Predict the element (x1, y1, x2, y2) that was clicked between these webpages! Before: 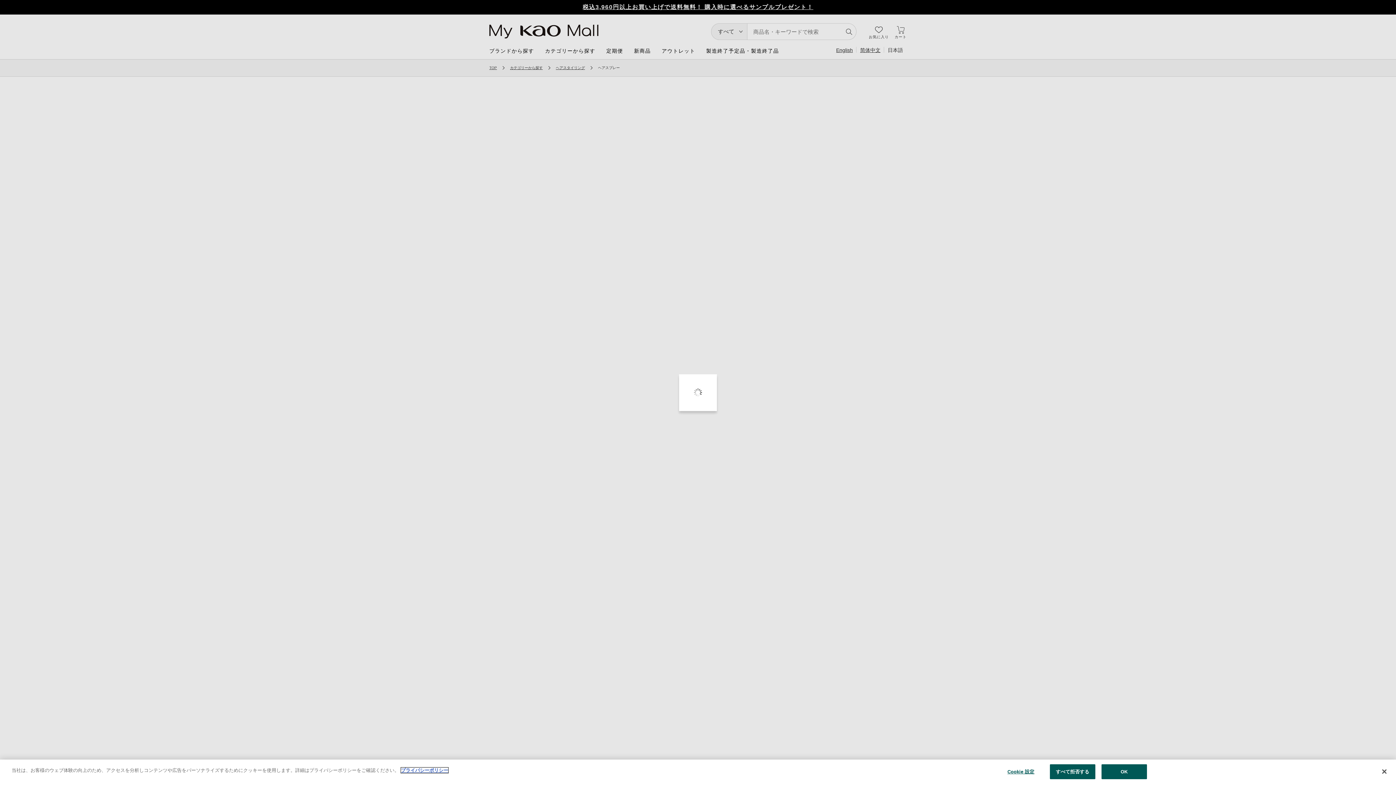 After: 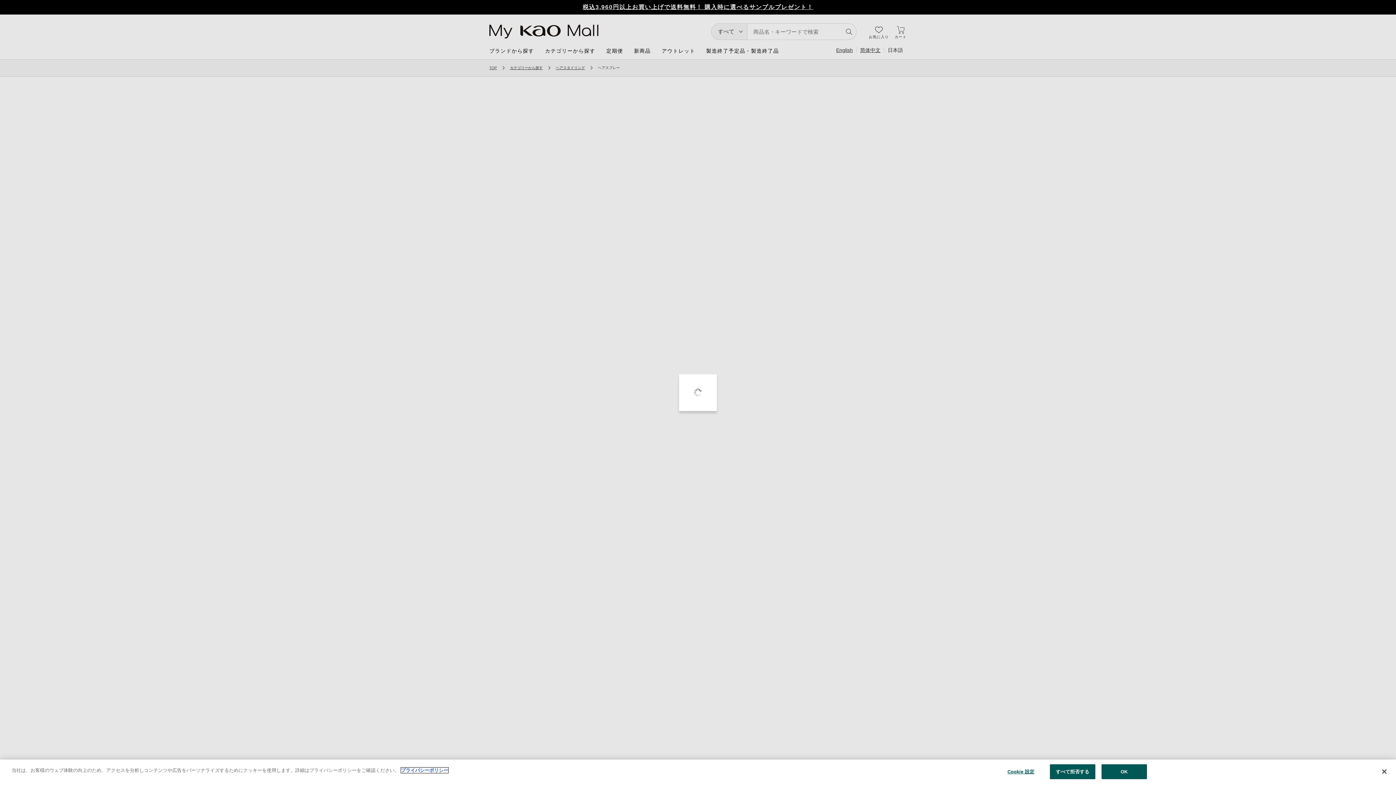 Action: bbox: (401, 768, 448, 773) label: , 新しいタブで開く